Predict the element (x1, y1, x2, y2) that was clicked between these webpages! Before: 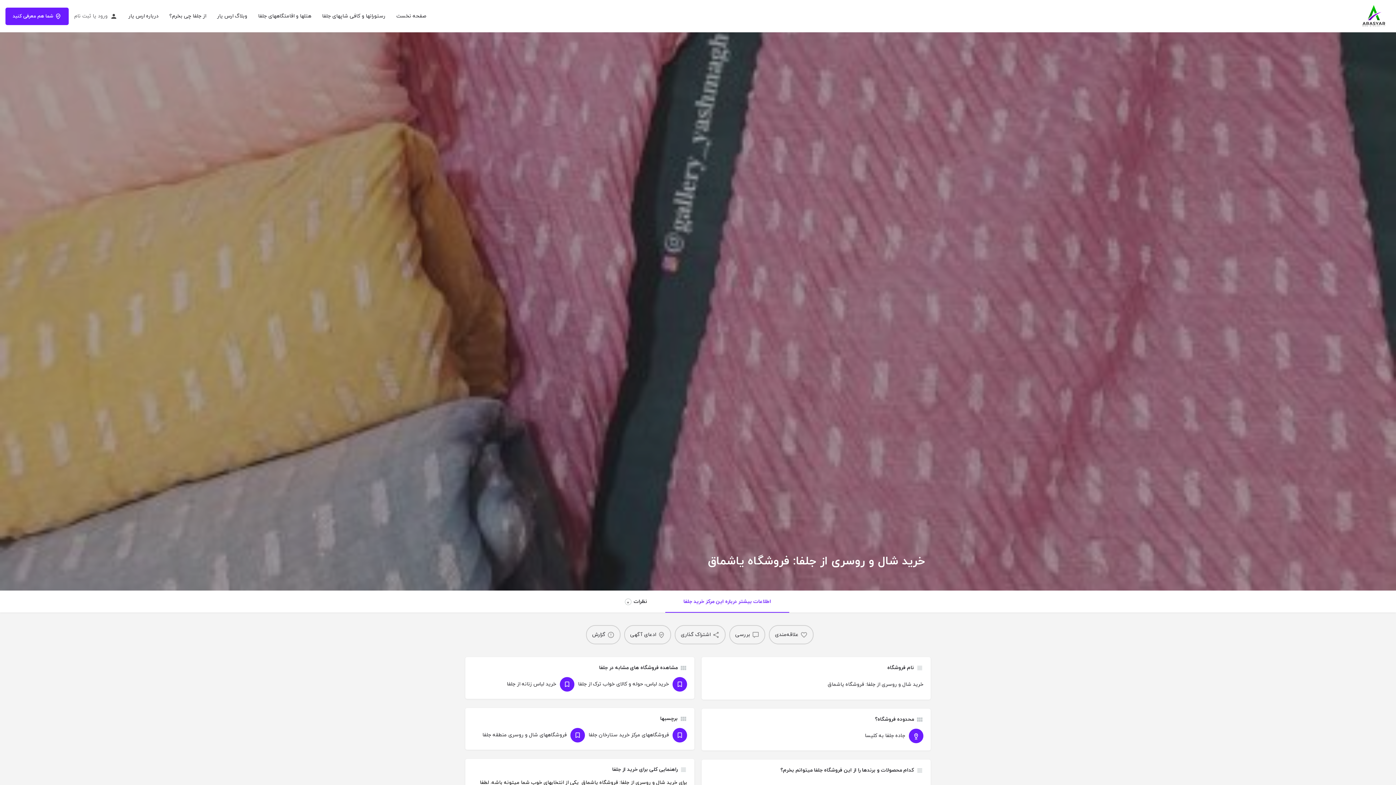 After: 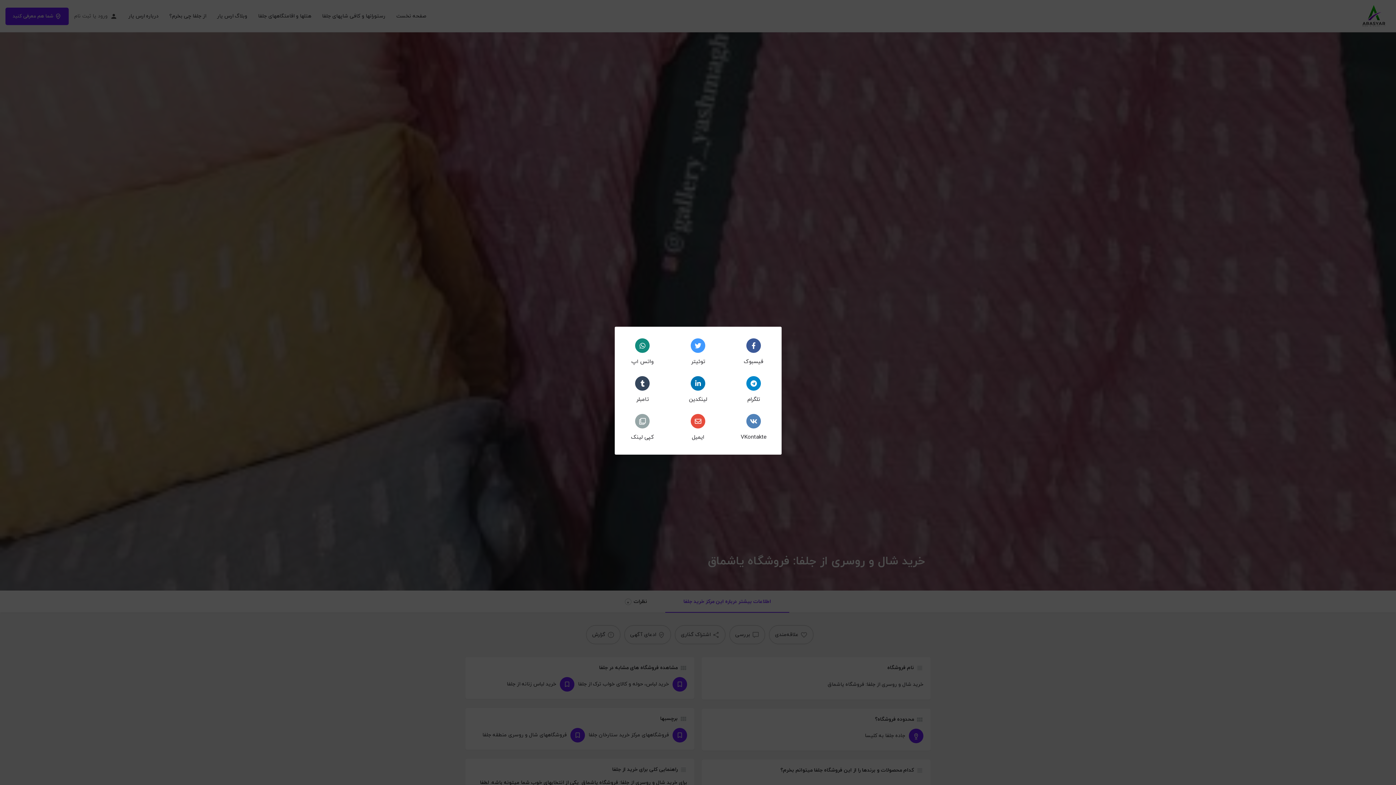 Action: bbox: (674, 625, 725, 644) label: اشتراک گذاری